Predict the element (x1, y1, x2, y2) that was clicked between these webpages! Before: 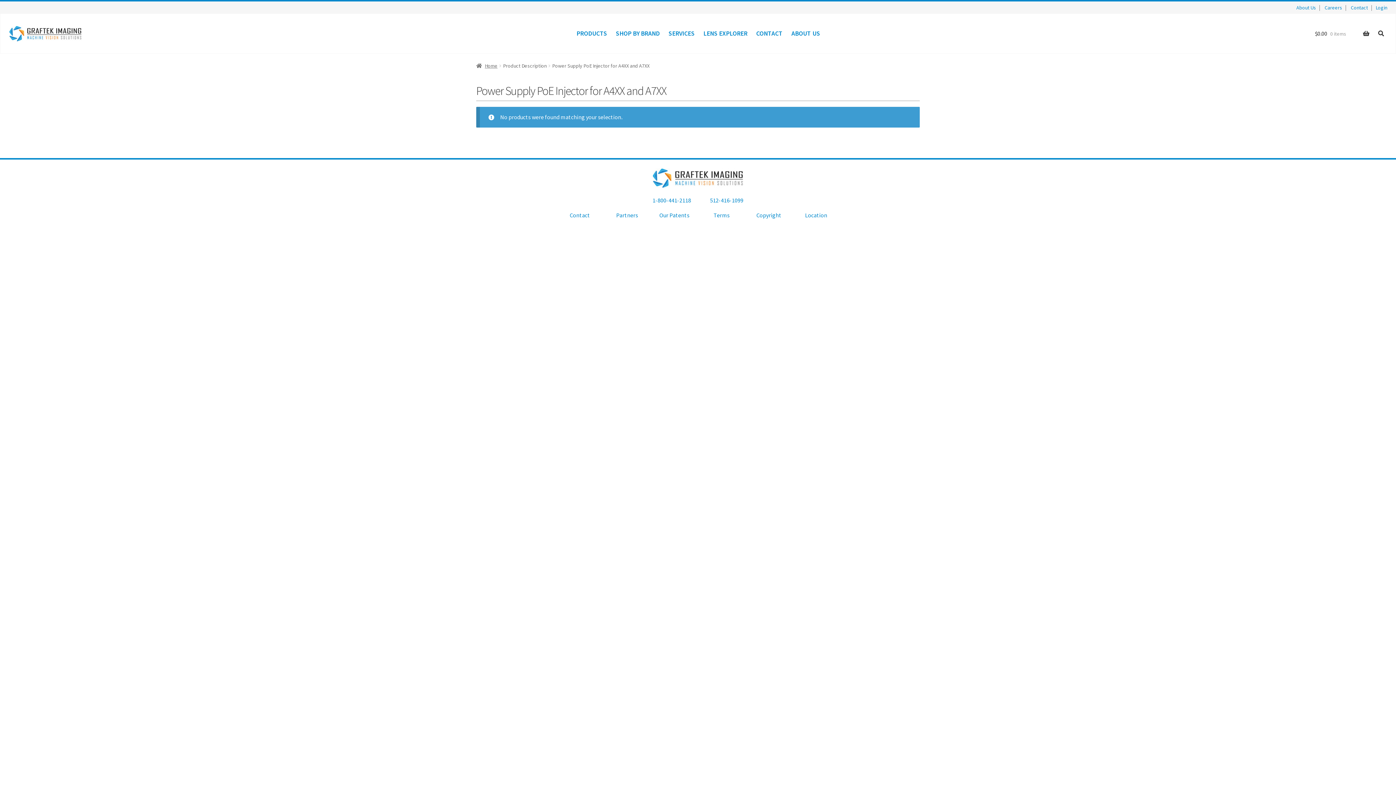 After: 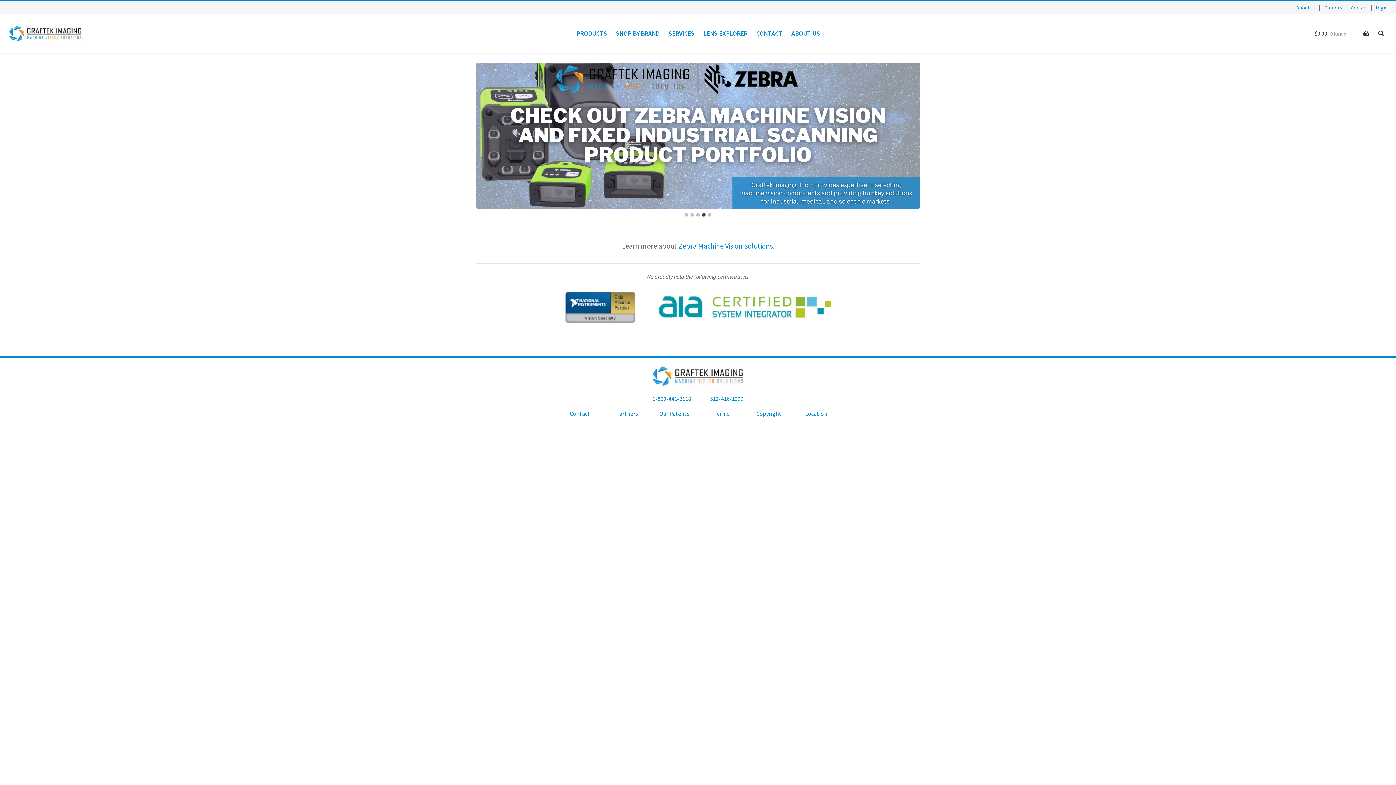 Action: bbox: (652, 168, 743, 187)